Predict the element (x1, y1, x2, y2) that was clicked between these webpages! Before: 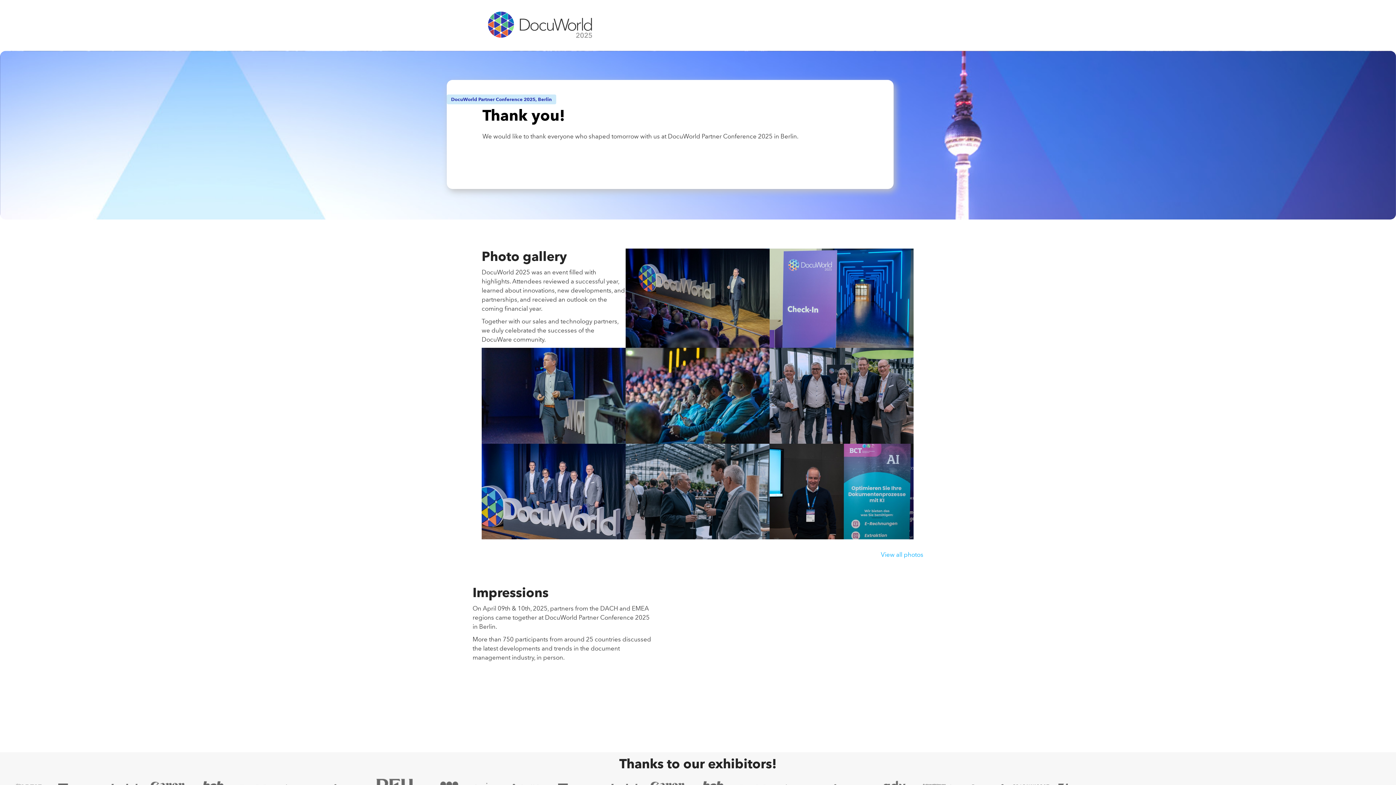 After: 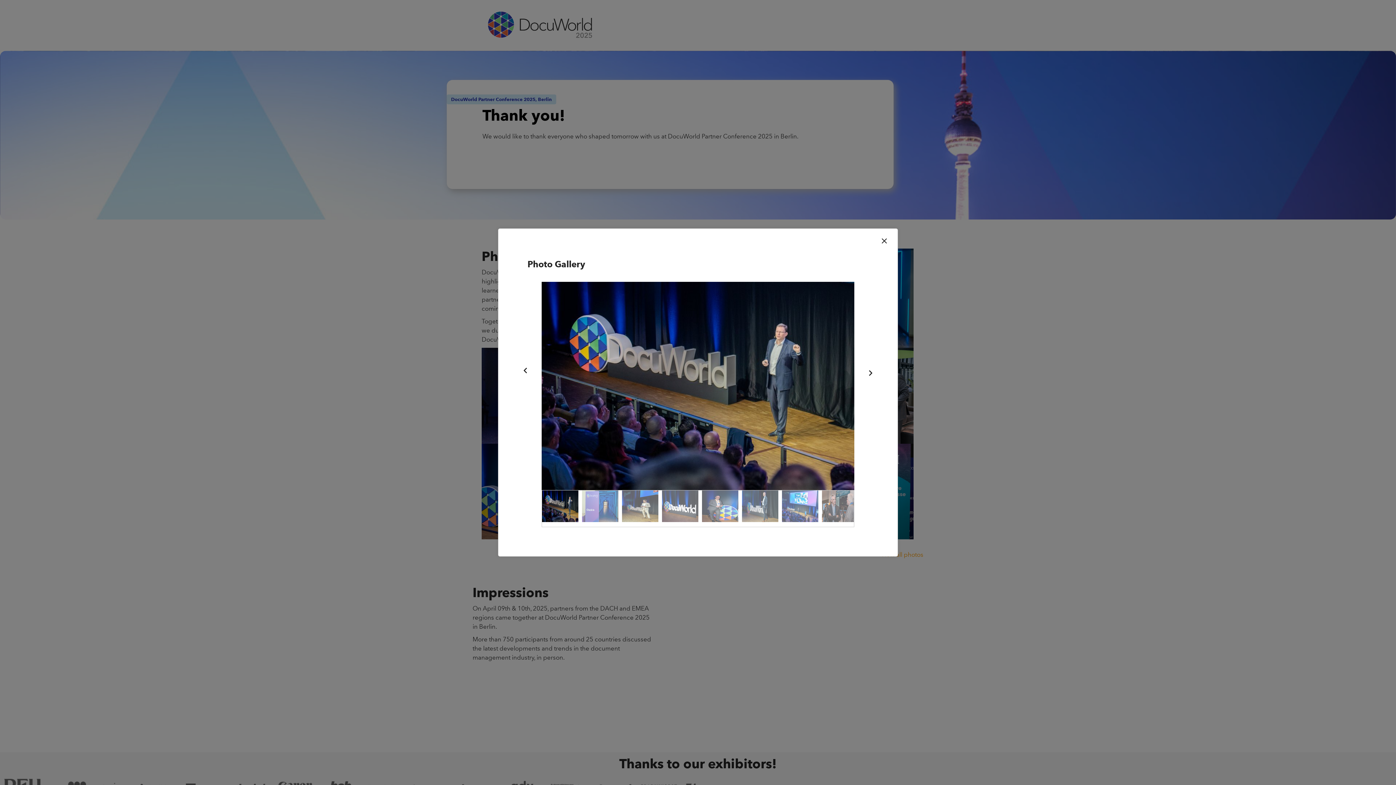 Action: bbox: (881, 551, 923, 558) label: View all photos